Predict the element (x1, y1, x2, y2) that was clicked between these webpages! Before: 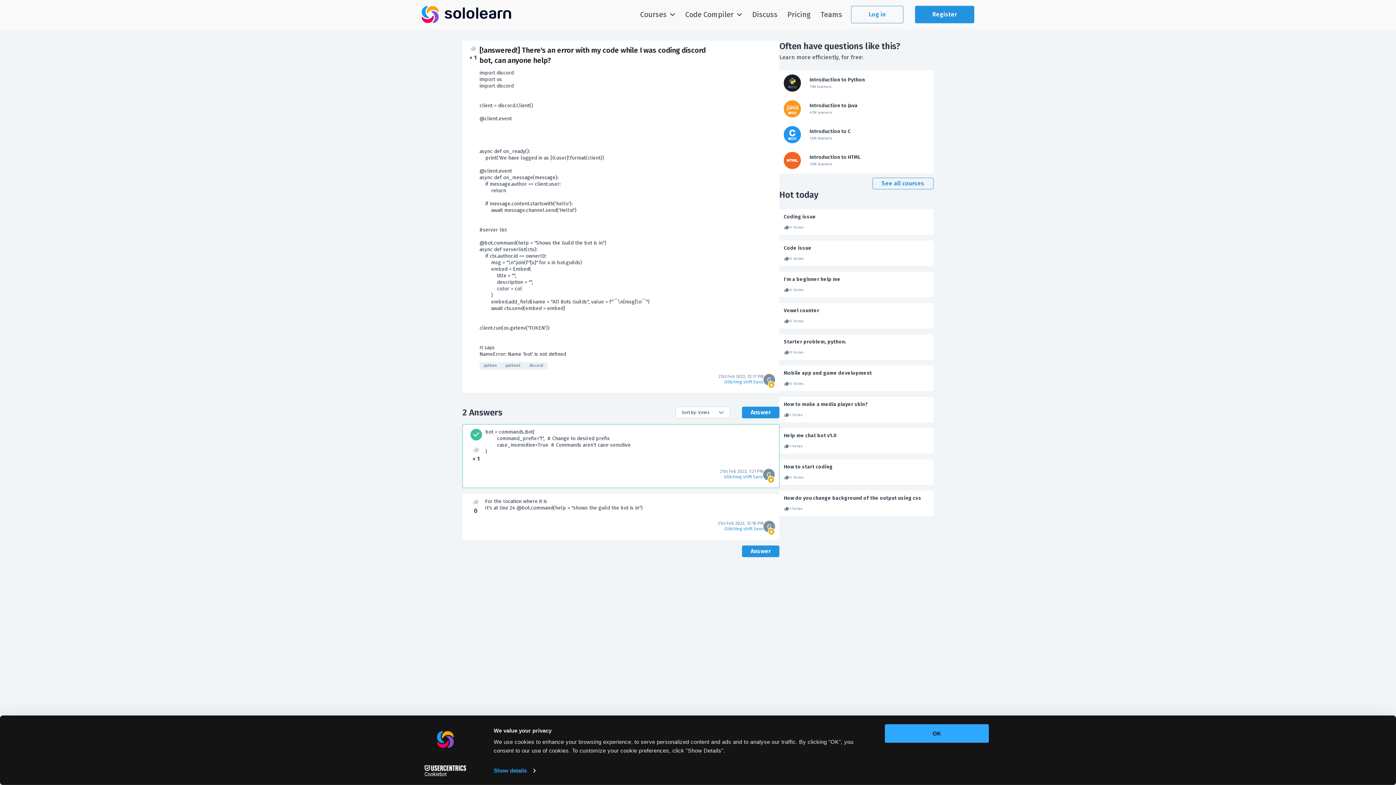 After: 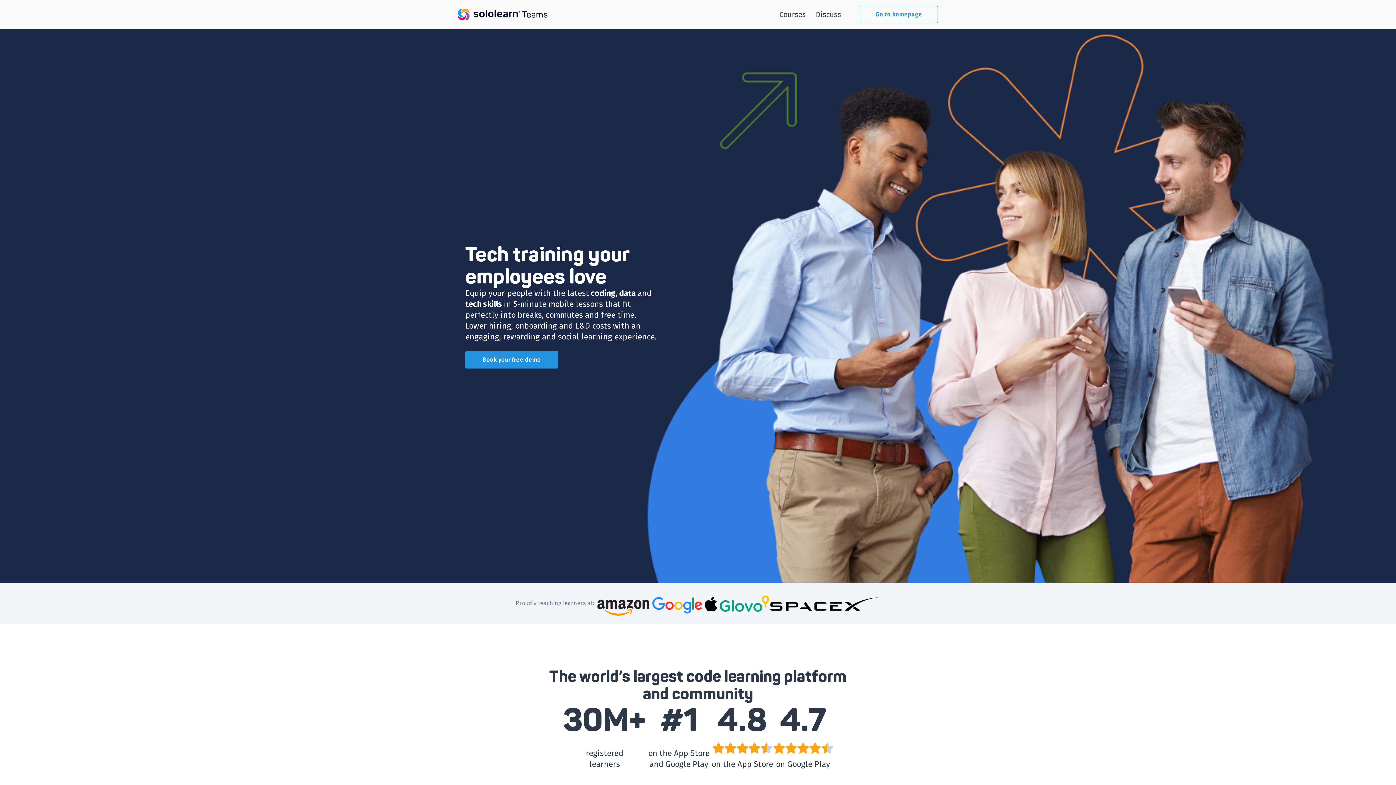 Action: label: Teams bbox: (820, 10, 842, 18)